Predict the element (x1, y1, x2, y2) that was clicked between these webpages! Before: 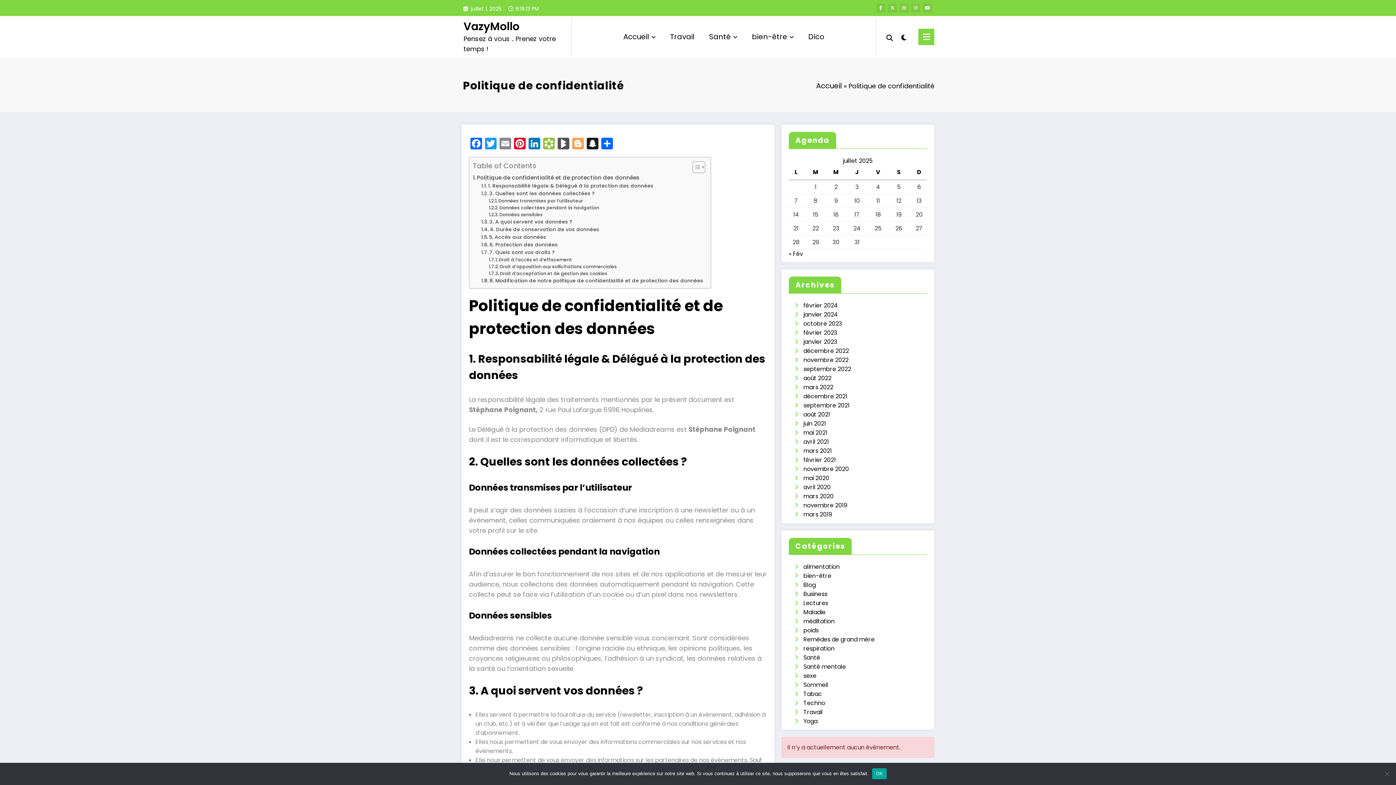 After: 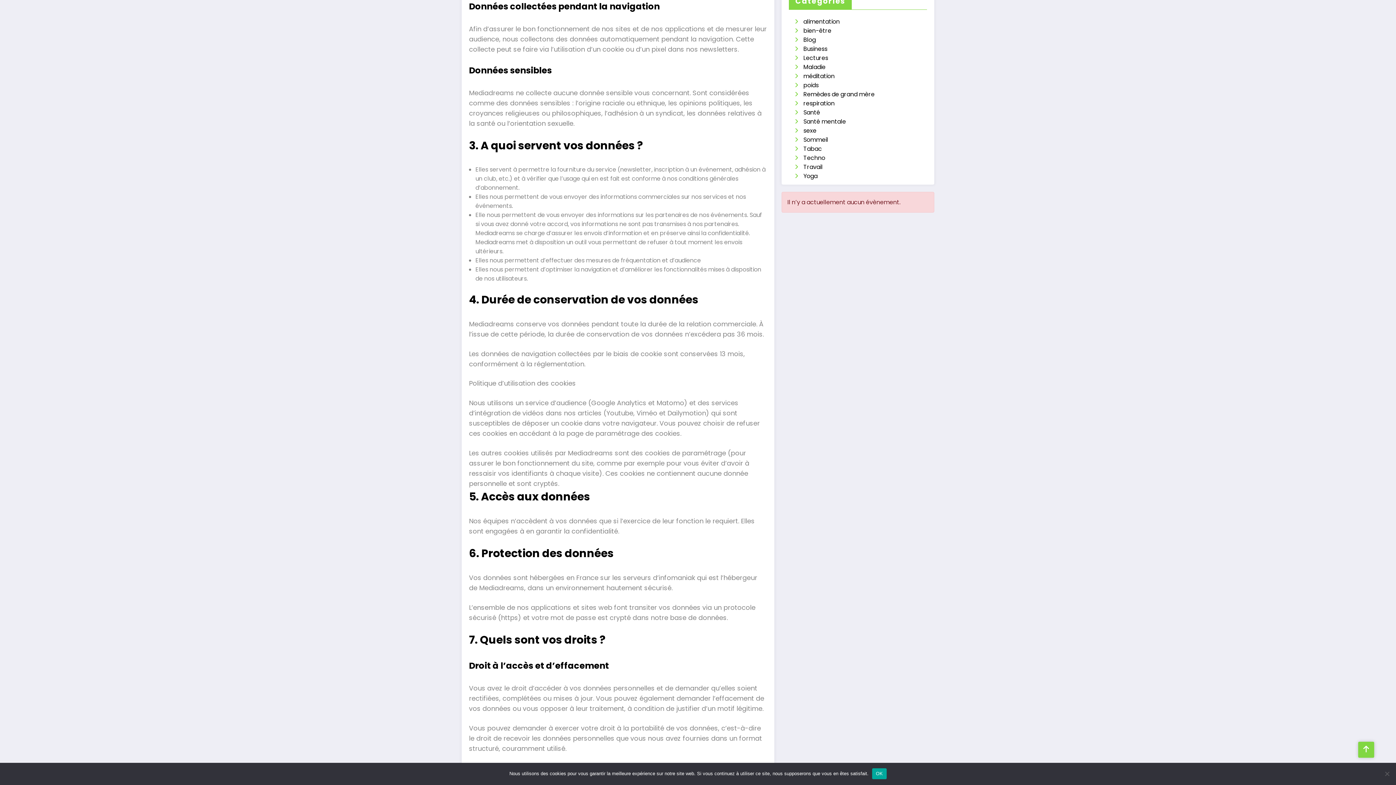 Action: label: Données collectées pendant la navigation bbox: (488, 204, 599, 211)